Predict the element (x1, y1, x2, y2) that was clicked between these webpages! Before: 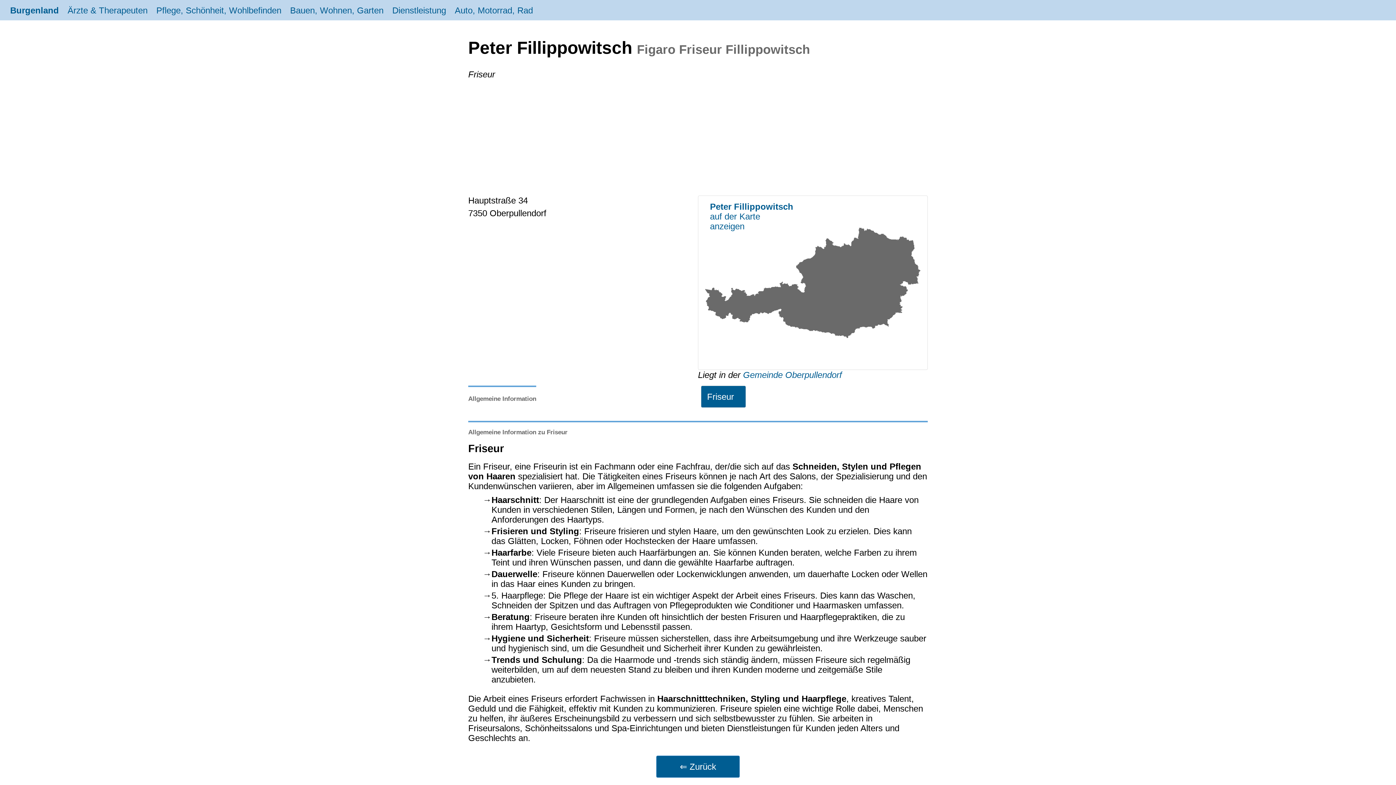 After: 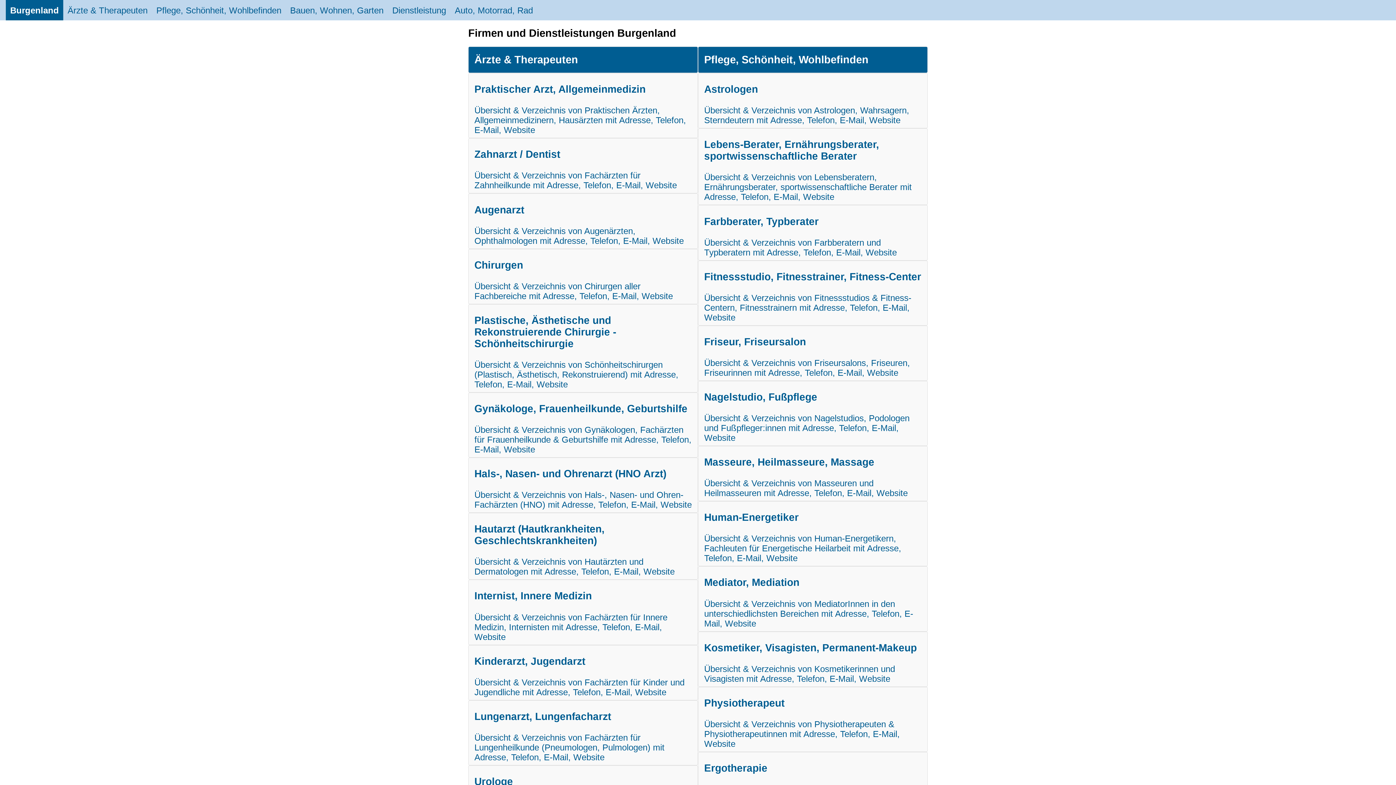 Action: label: Burgenland bbox: (5, 0, 63, 20)